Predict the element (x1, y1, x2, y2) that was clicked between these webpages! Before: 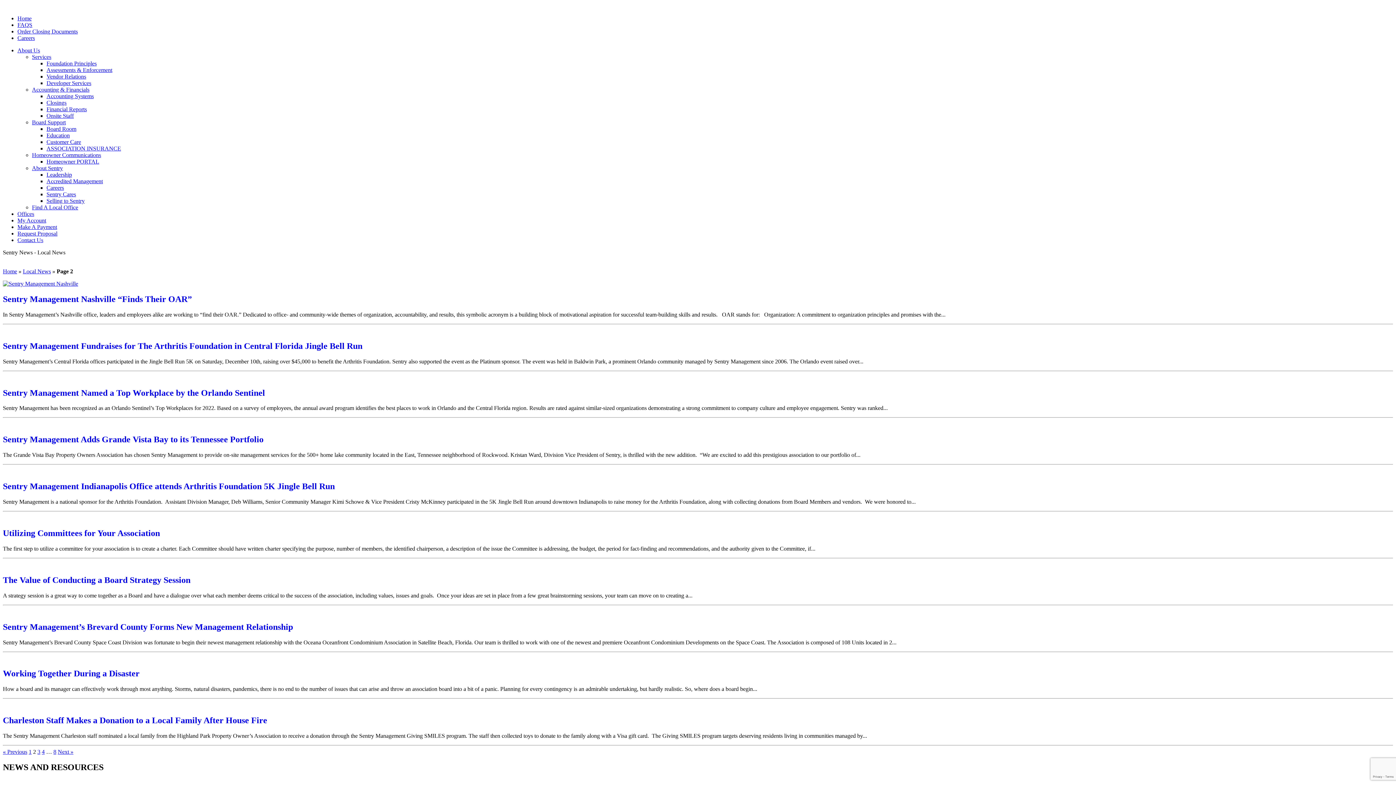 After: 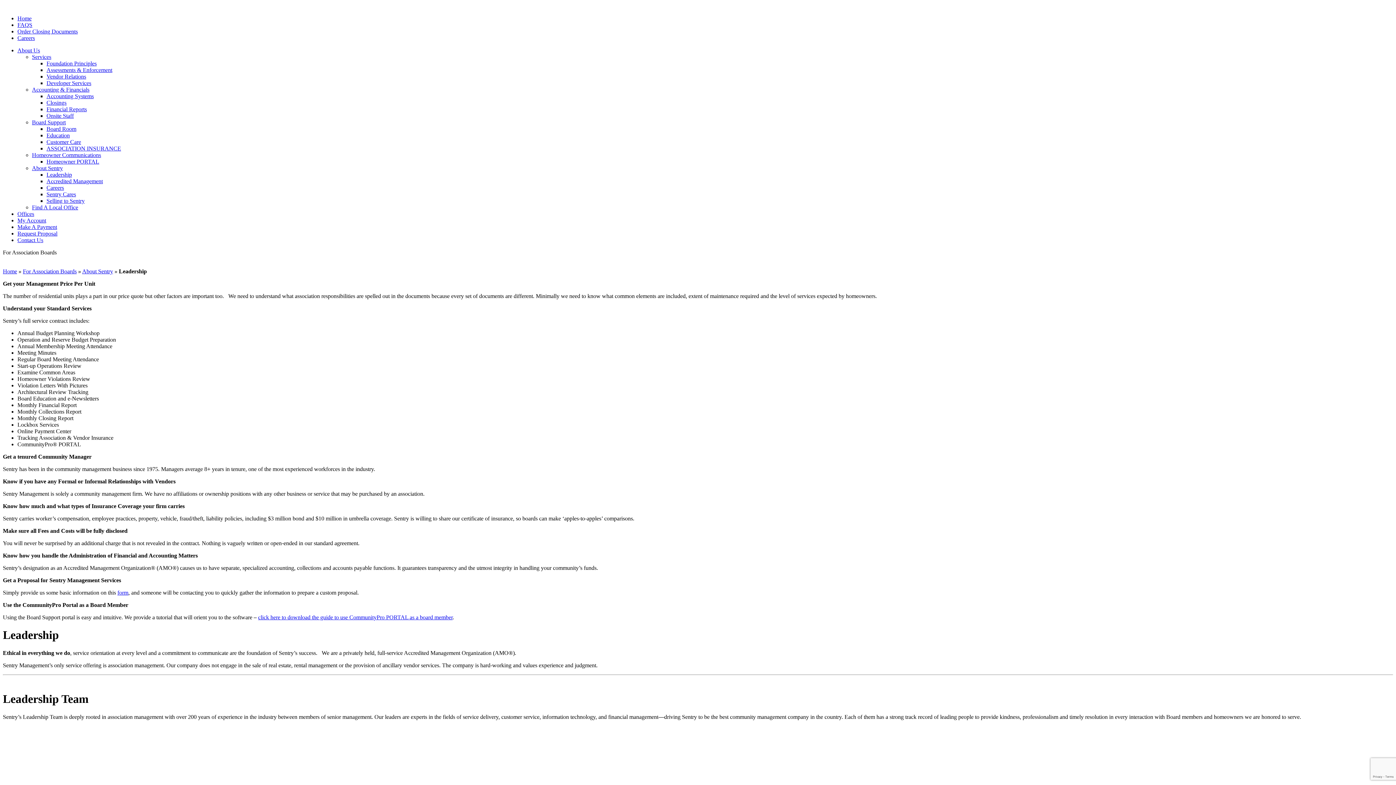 Action: label: Leadership bbox: (46, 171, 72, 177)